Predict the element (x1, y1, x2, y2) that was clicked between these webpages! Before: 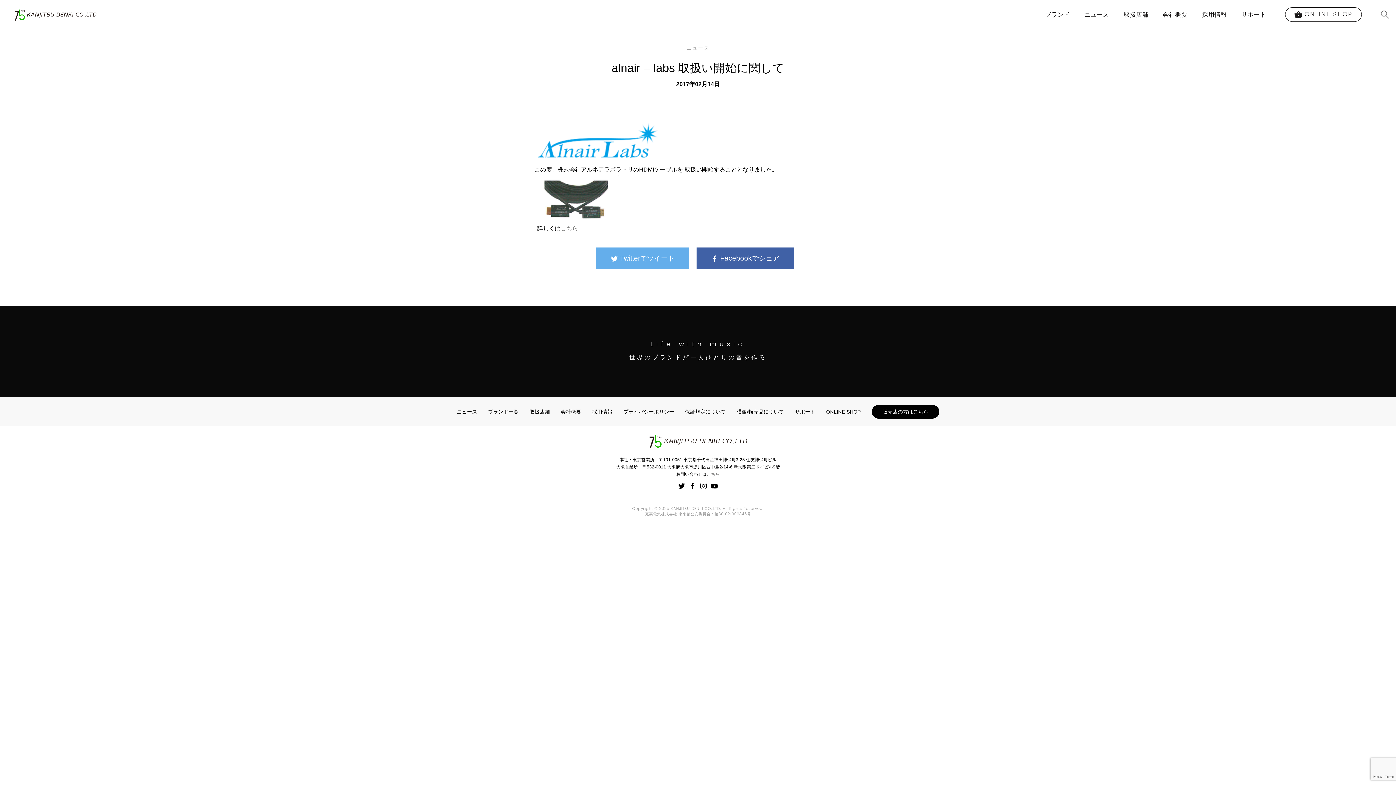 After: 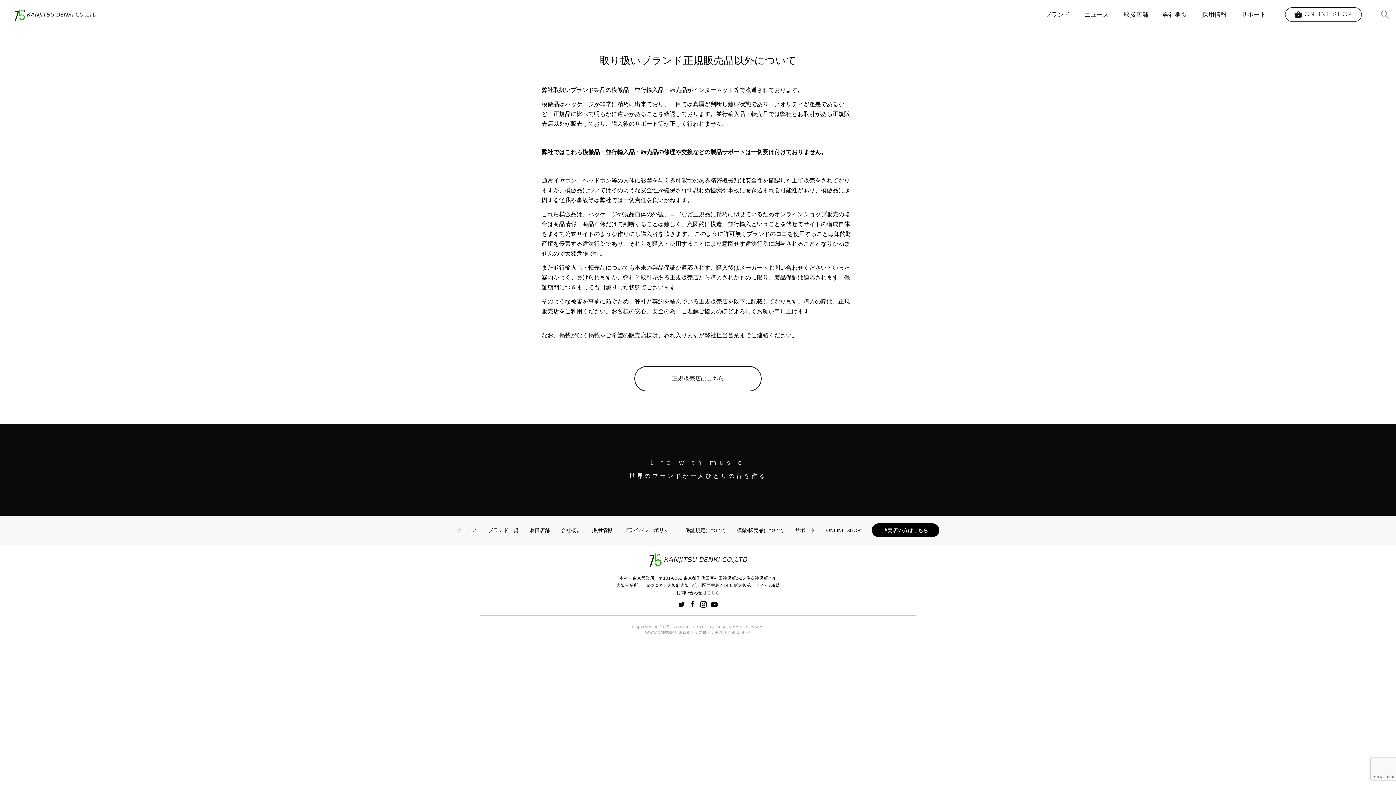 Action: label: 模倣/転売品について bbox: (731, 397, 789, 426)